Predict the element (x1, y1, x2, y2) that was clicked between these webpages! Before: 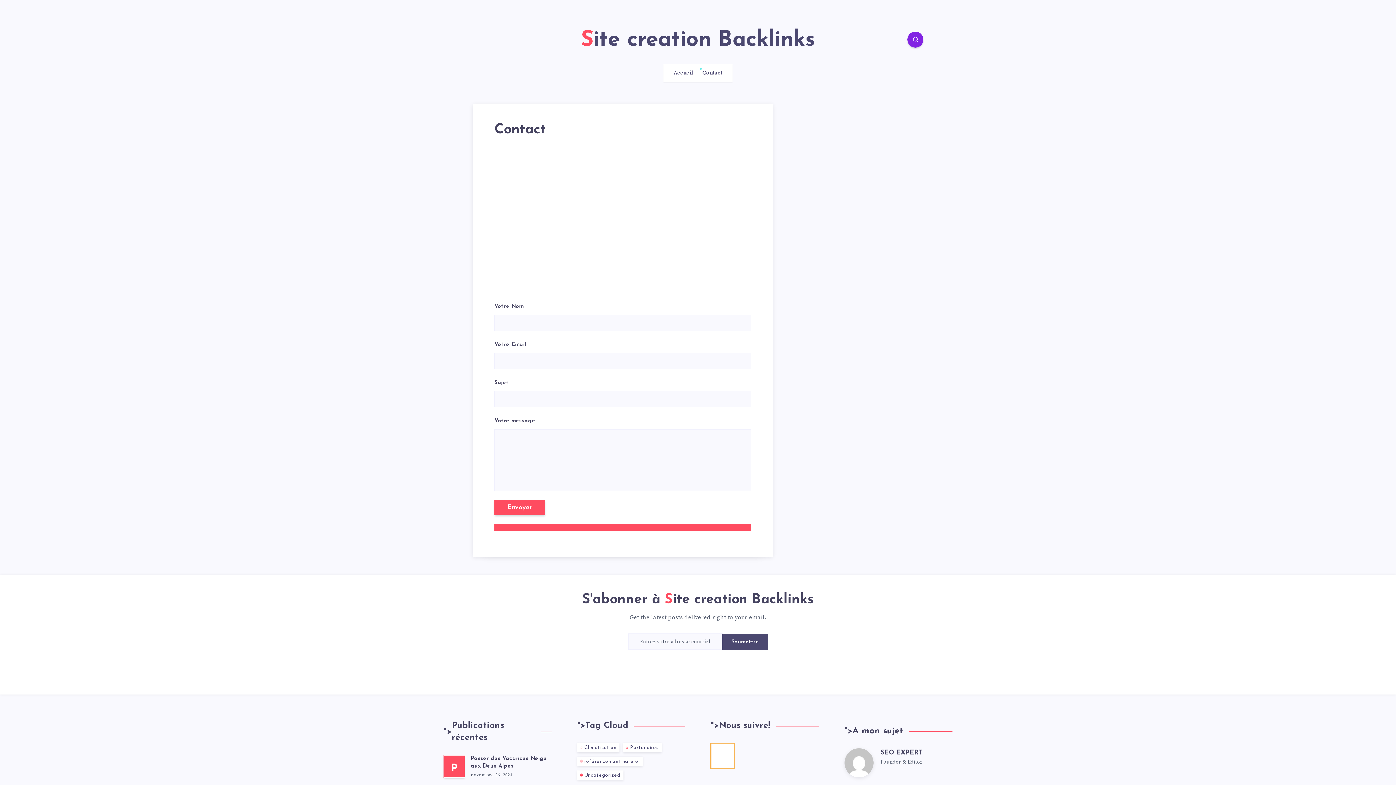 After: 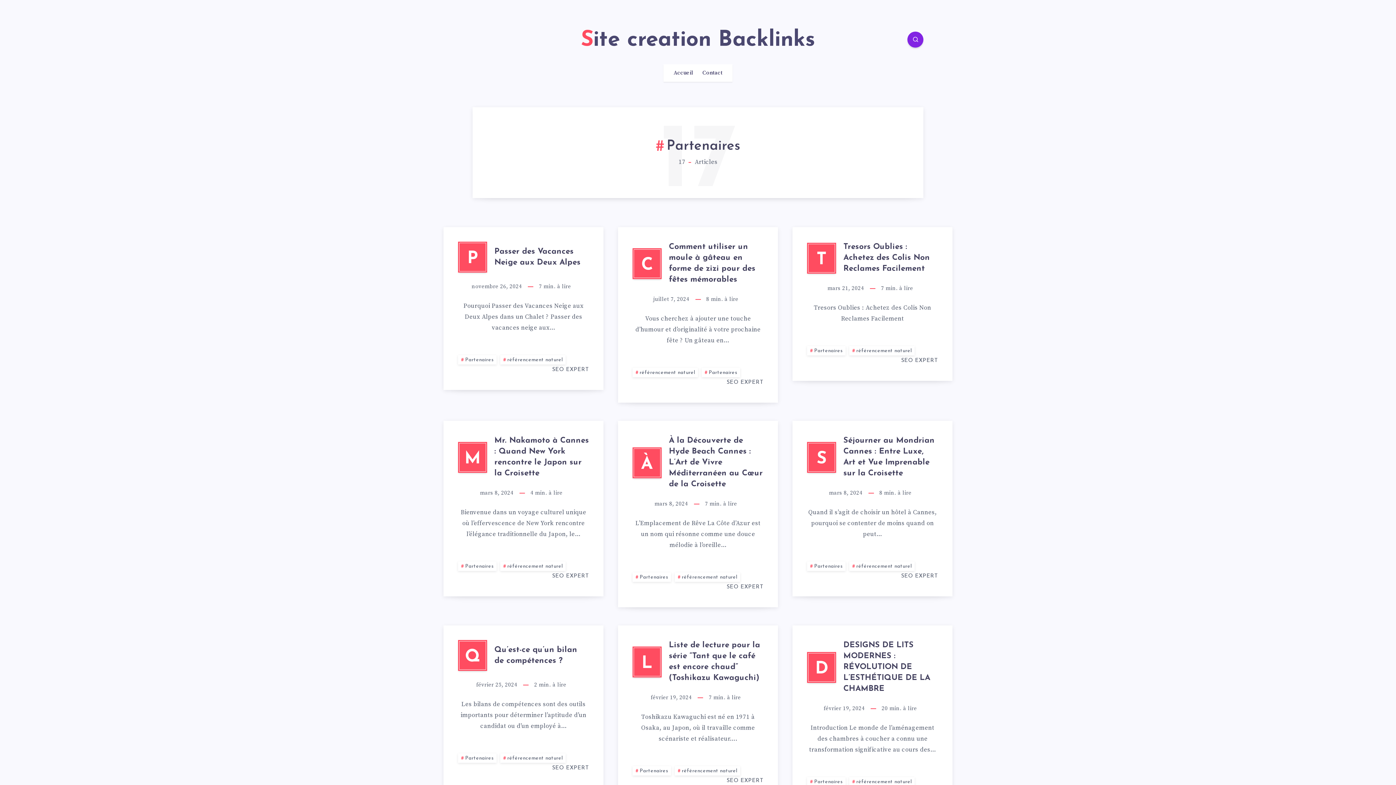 Action: label: Partenaires bbox: (623, 743, 661, 752)